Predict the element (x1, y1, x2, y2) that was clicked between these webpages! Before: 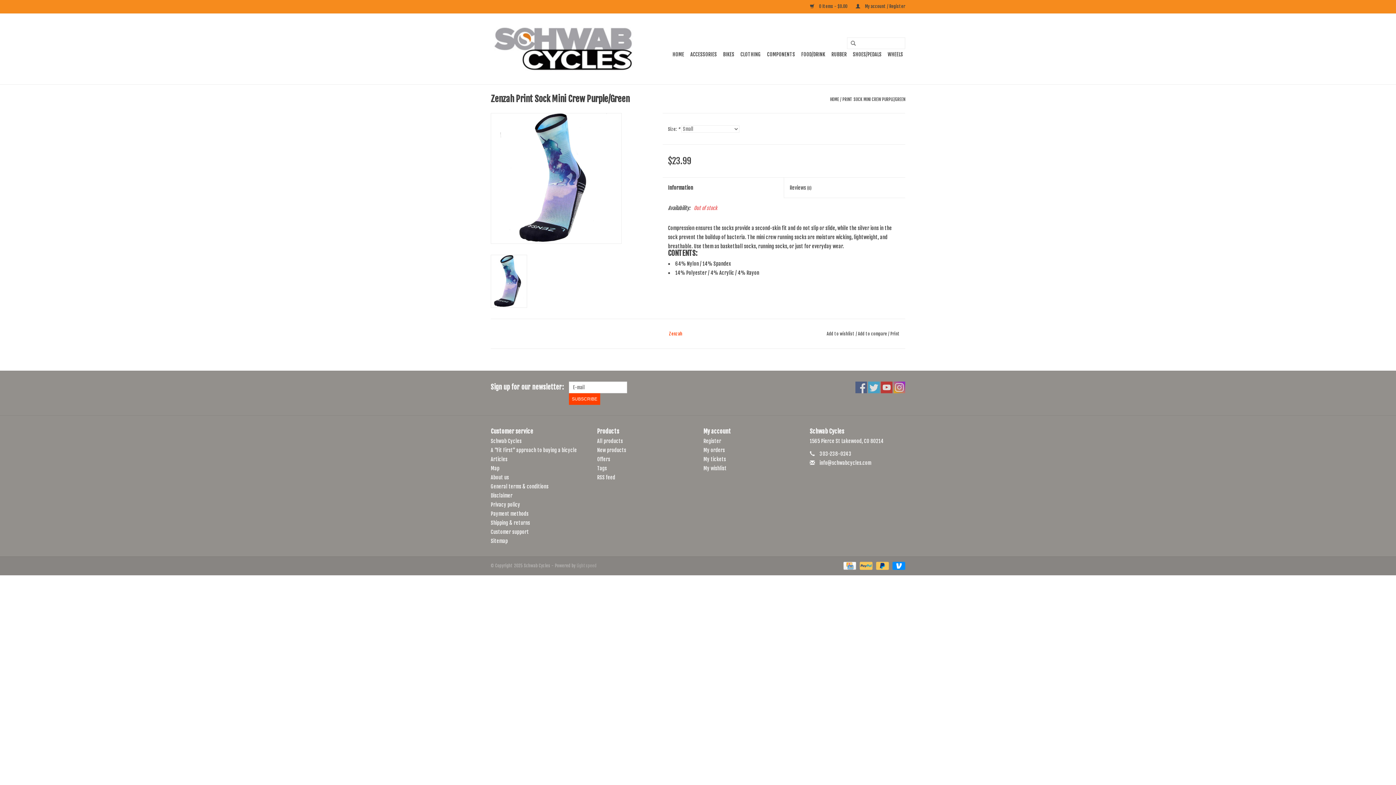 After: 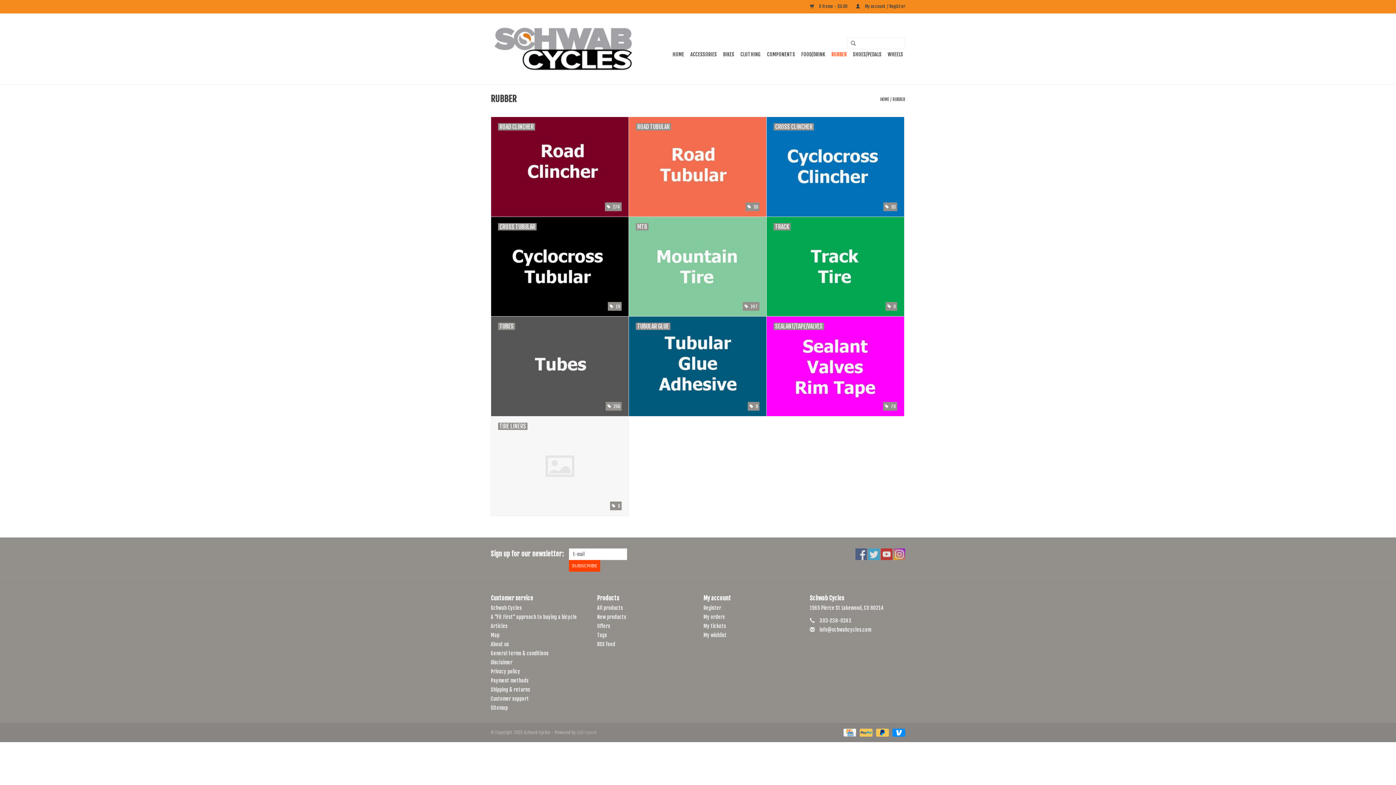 Action: label: RUBBER bbox: (829, 48, 849, 60)